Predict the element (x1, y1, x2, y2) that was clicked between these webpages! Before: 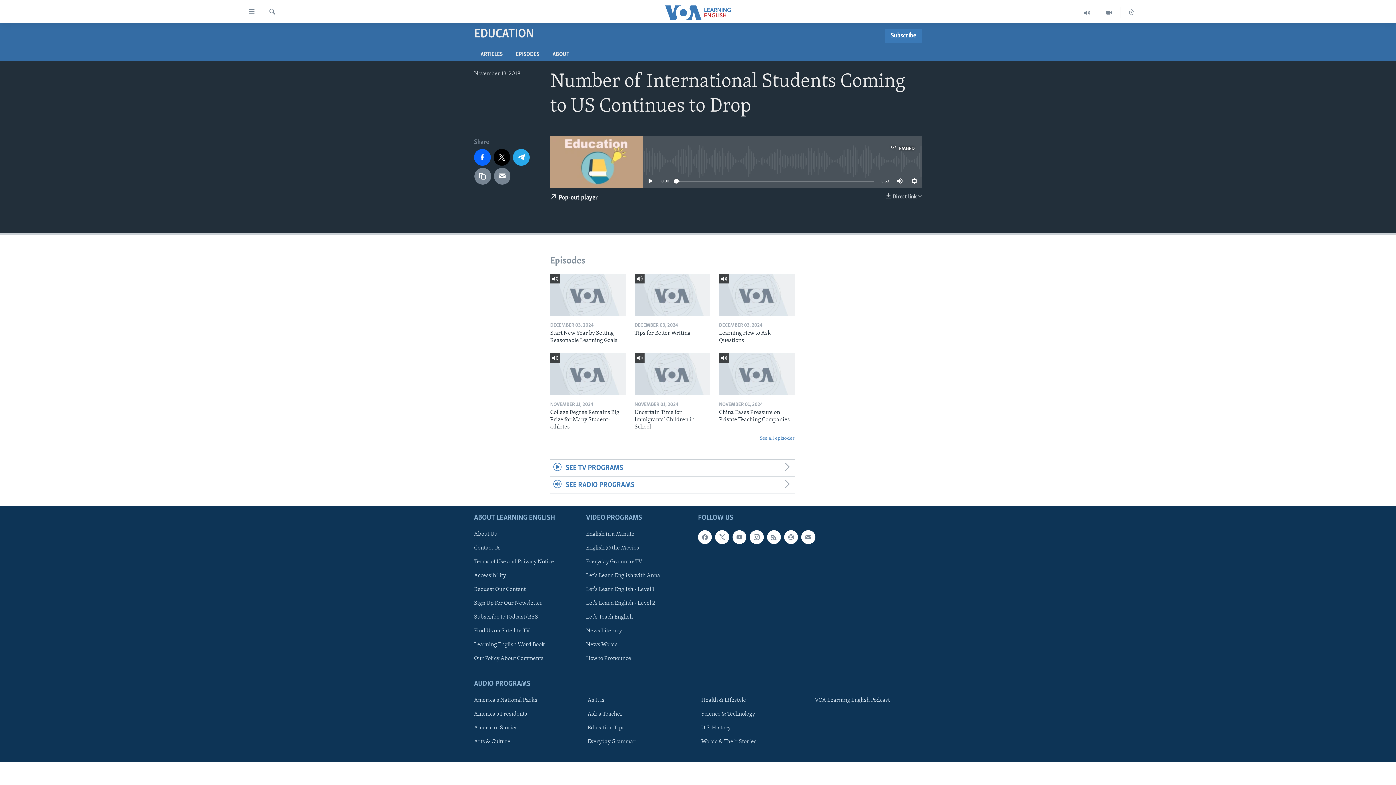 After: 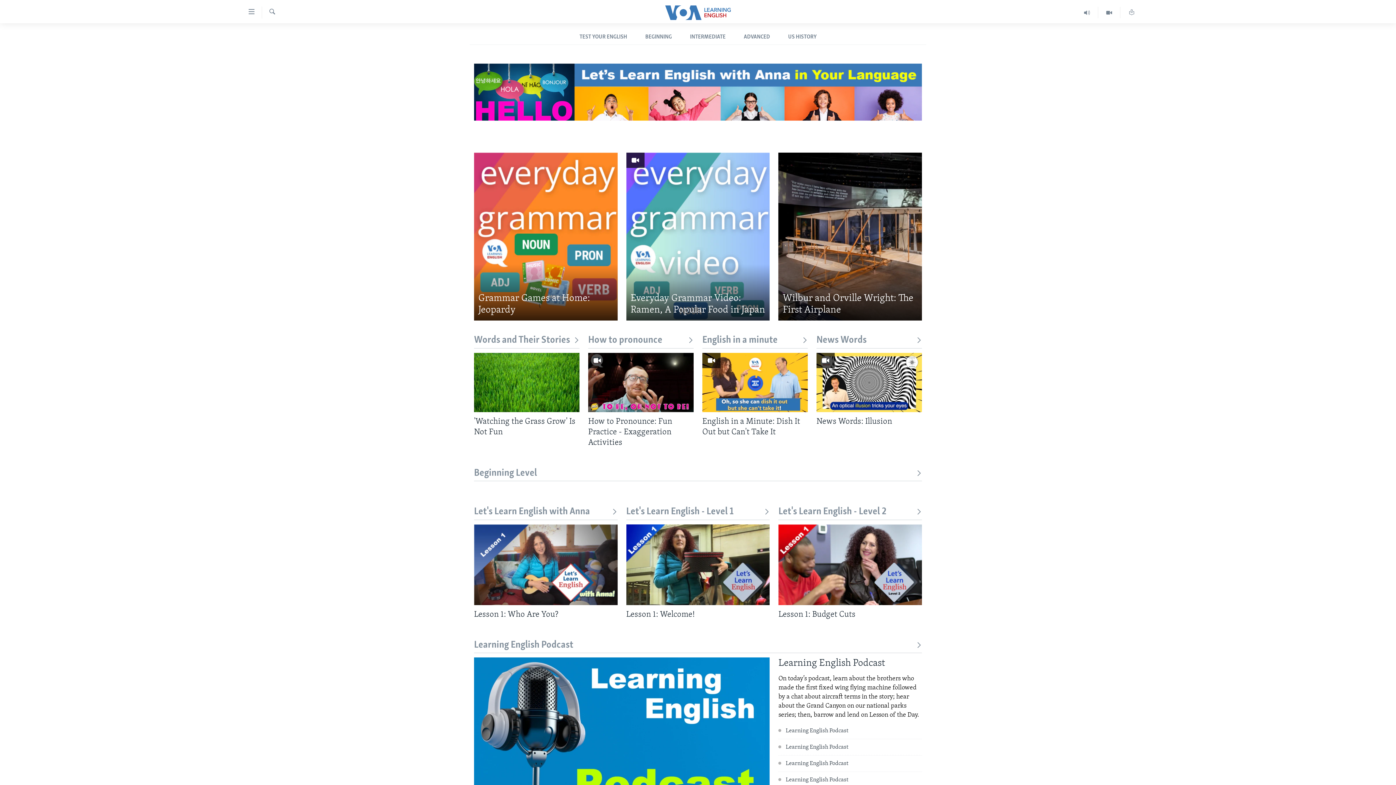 Action: bbox: (661, 5, 734, 19)